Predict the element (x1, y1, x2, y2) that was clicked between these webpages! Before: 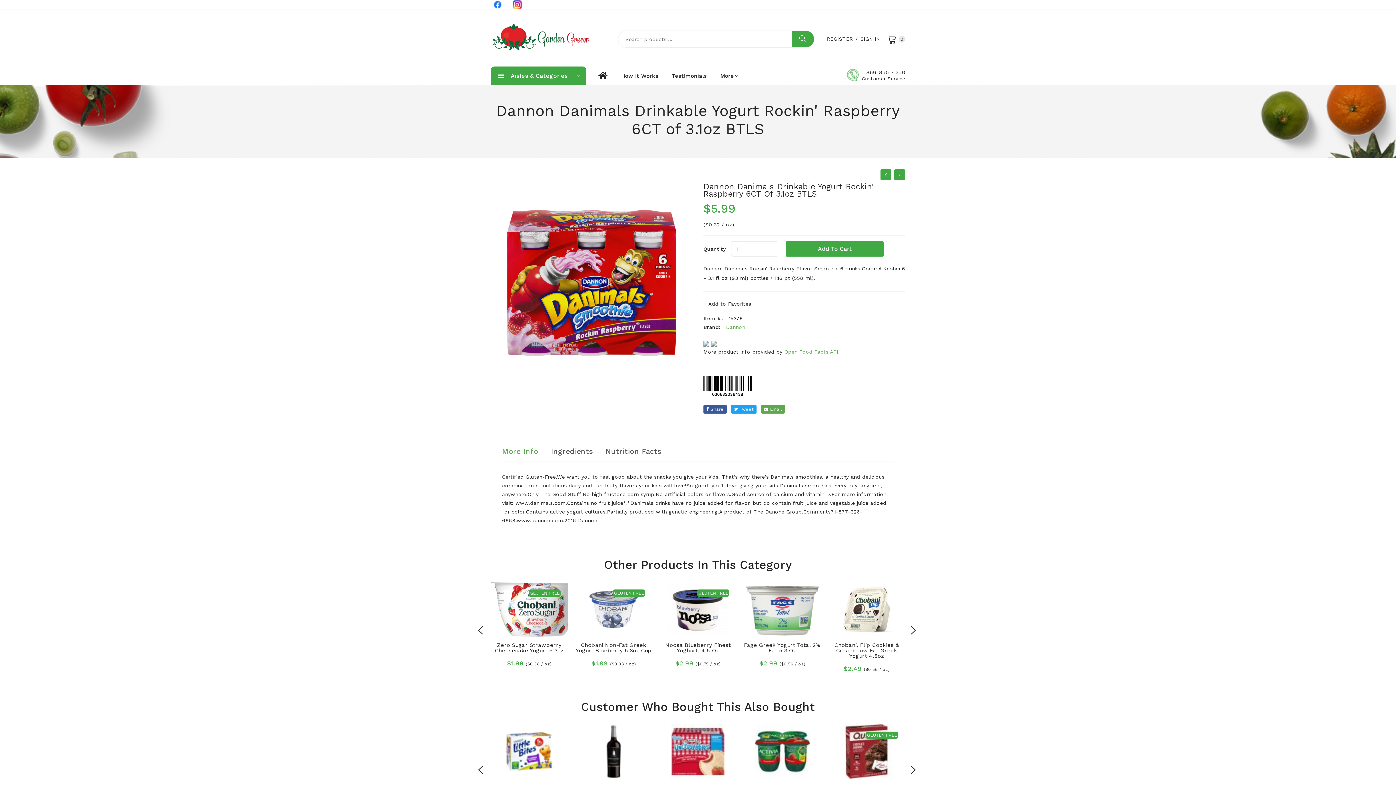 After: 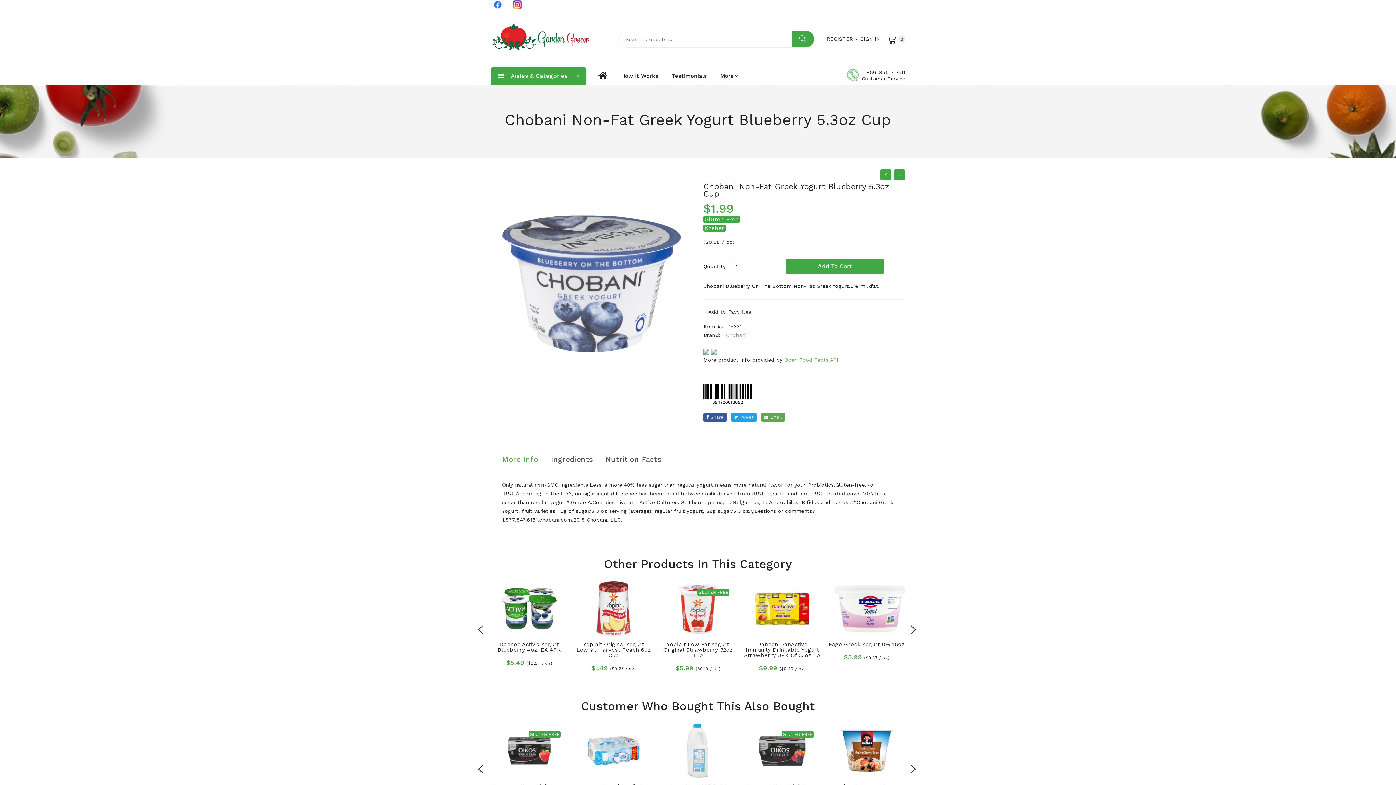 Action: bbox: (575, 642, 651, 654) label: Chobani Non-Fat Greek Yogurt Blueberry 5.3oz Cup